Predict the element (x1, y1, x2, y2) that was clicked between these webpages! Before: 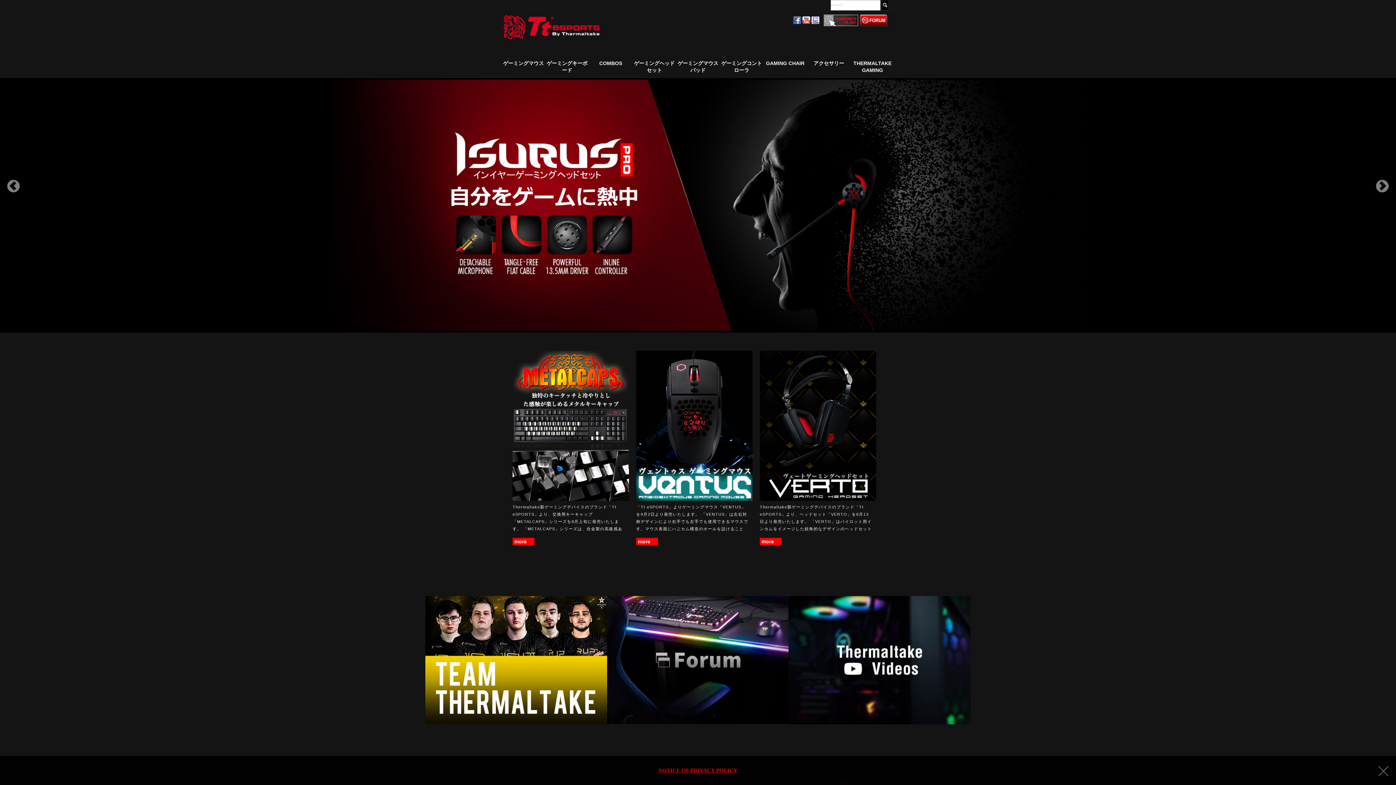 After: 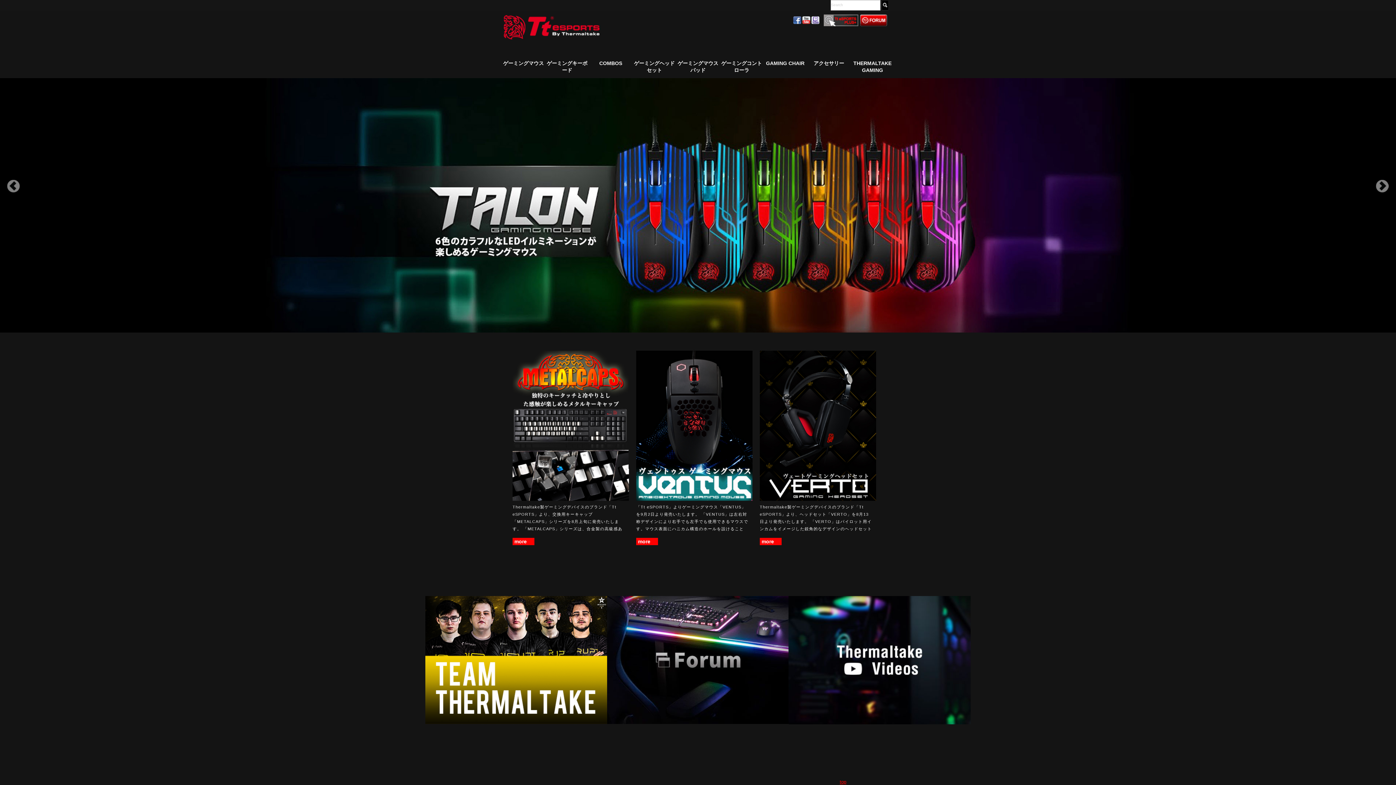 Action: bbox: (1378, 768, 1388, 773)